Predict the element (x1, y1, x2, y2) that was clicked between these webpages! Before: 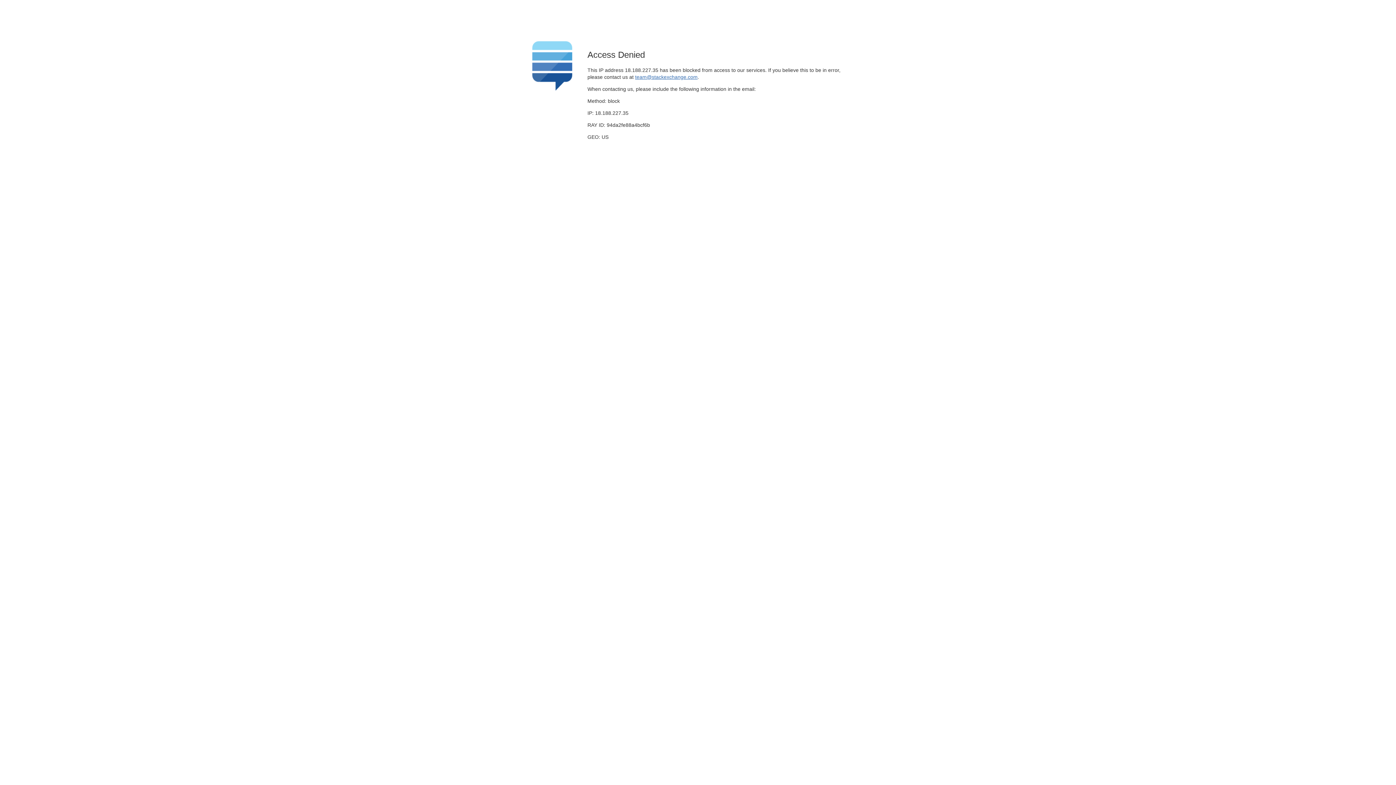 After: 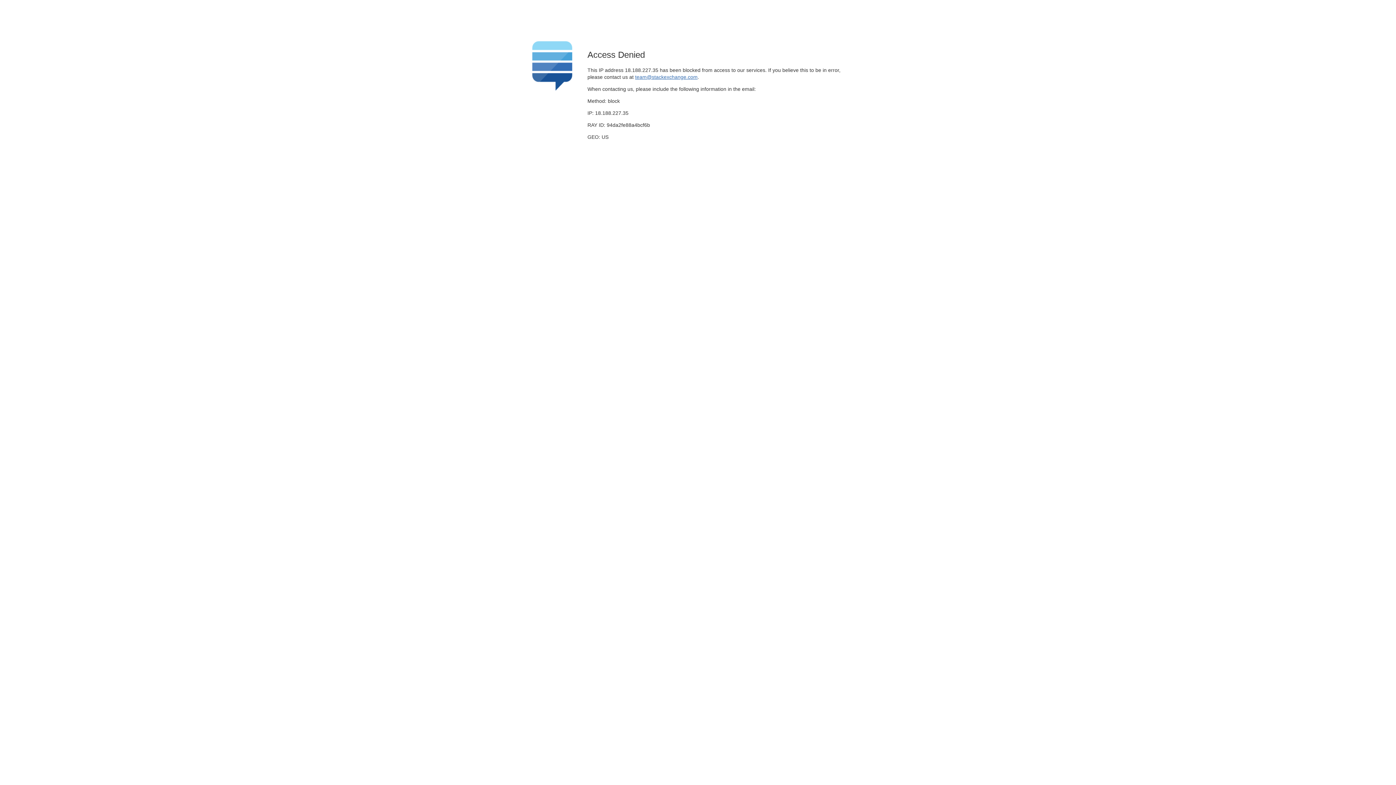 Action: label: team@stackexchange.com bbox: (635, 74, 697, 79)